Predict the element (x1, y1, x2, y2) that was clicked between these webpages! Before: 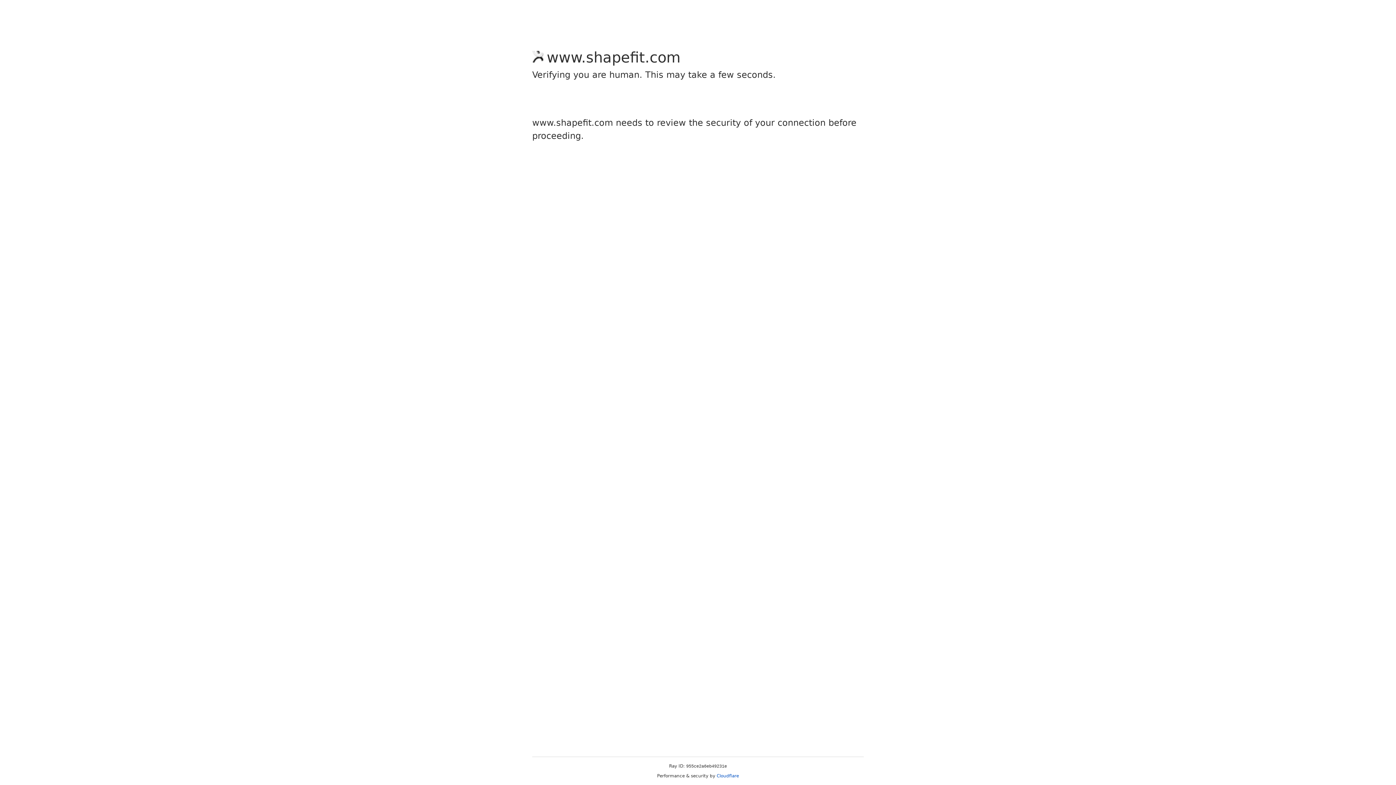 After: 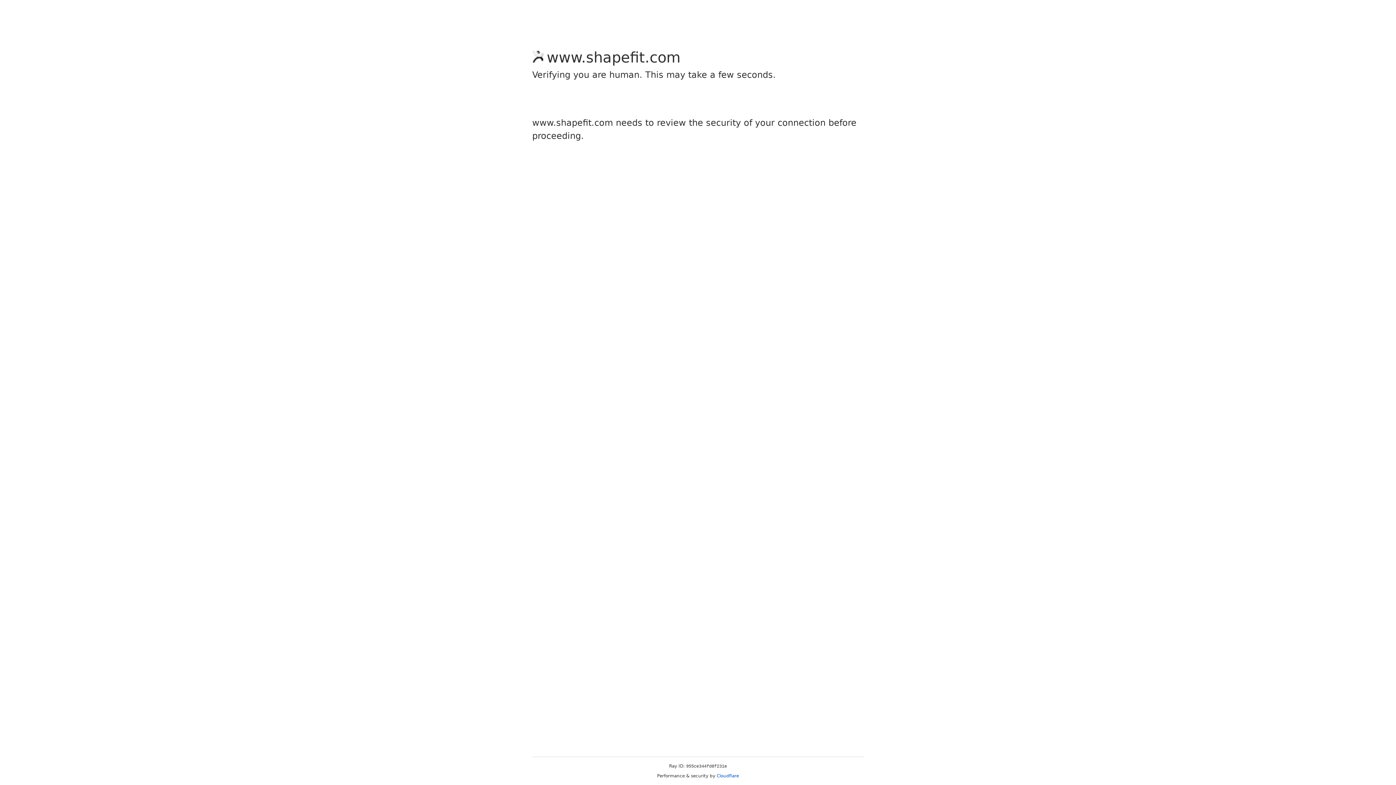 Action: label: Cloudflare bbox: (716, 773, 739, 778)